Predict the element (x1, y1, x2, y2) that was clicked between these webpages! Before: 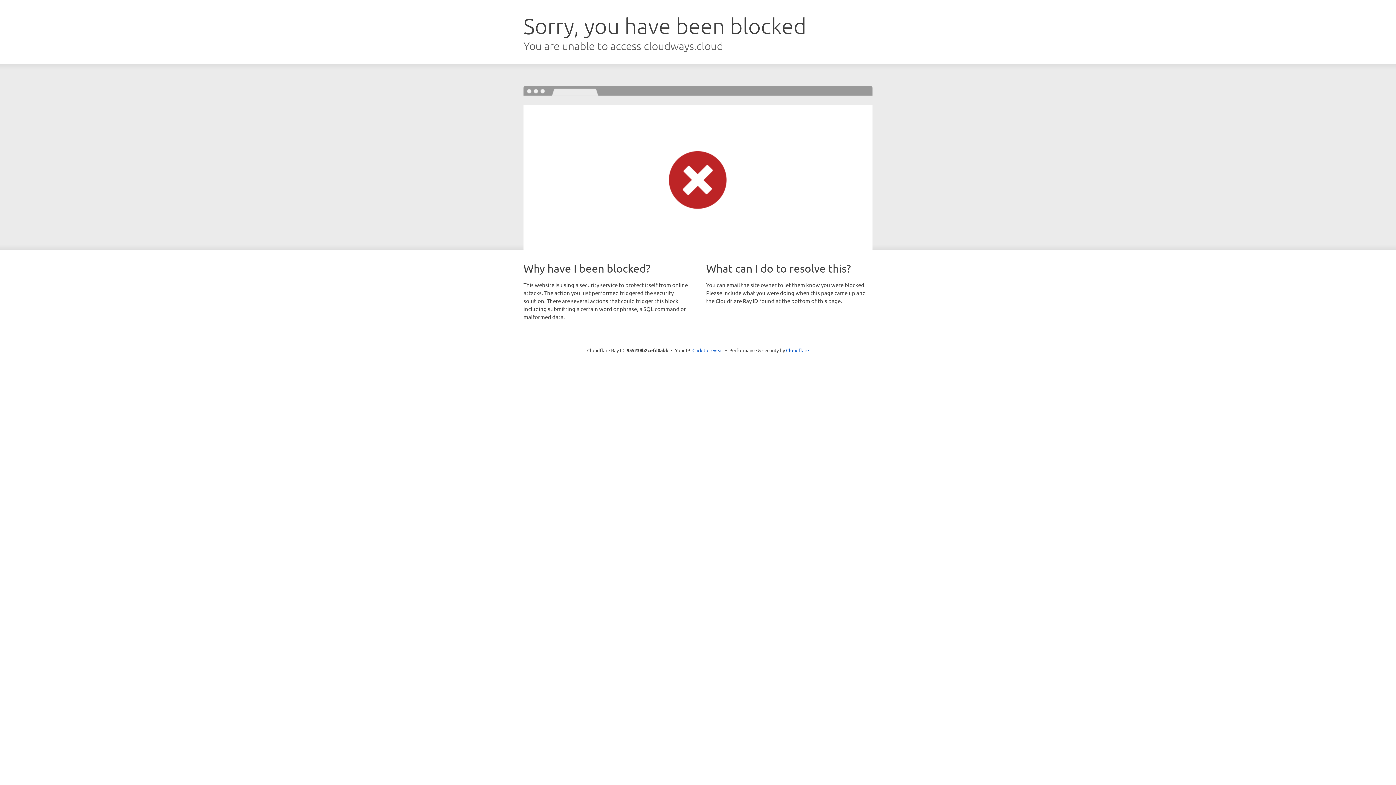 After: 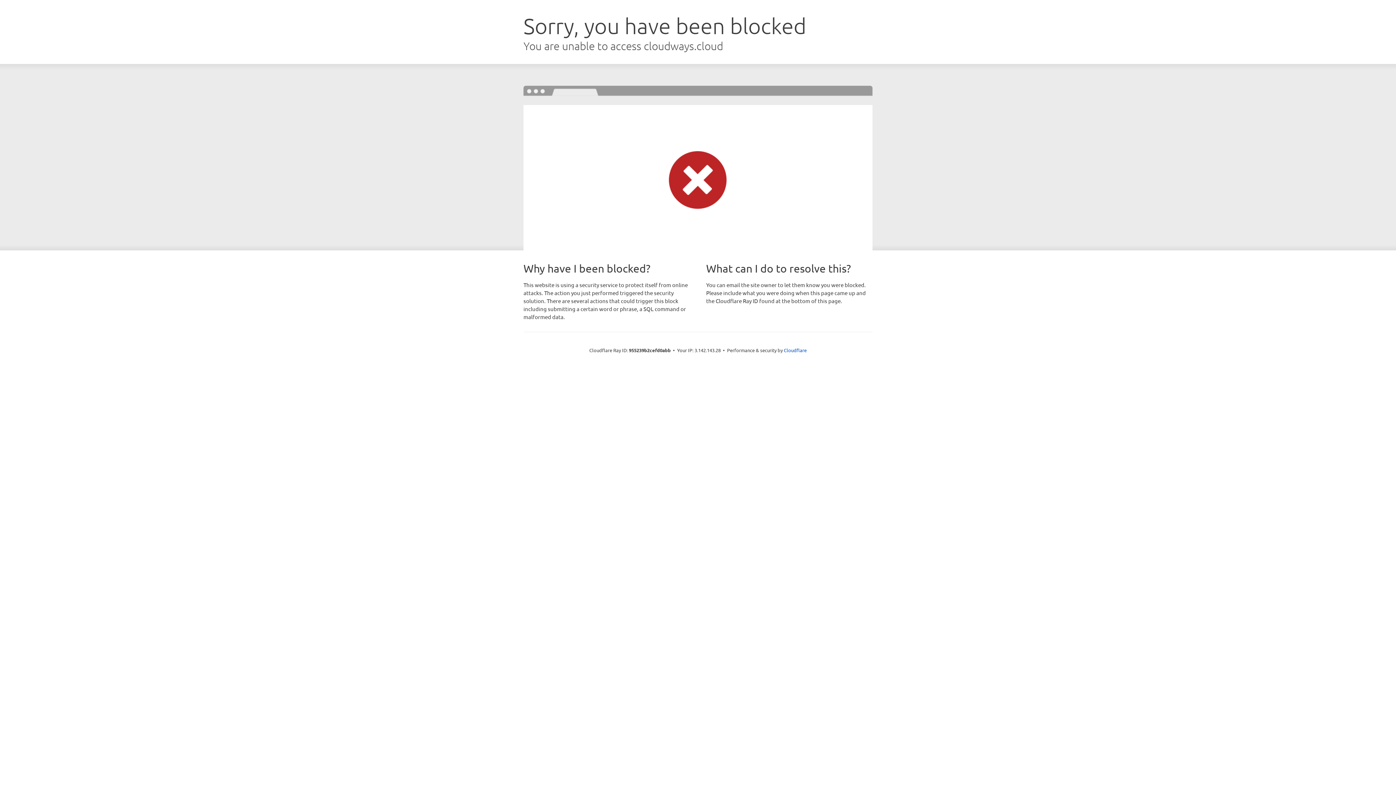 Action: label: Click to reveal bbox: (692, 346, 723, 353)